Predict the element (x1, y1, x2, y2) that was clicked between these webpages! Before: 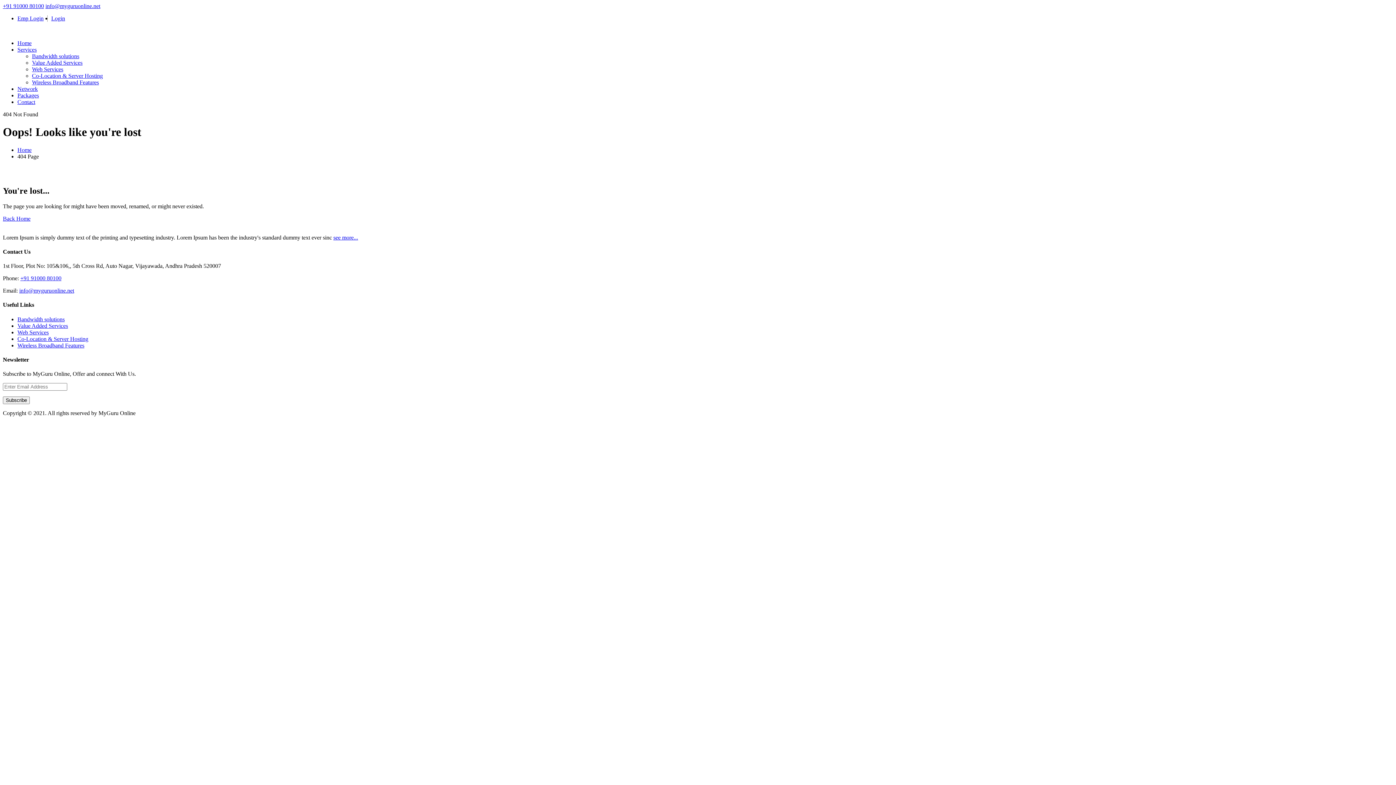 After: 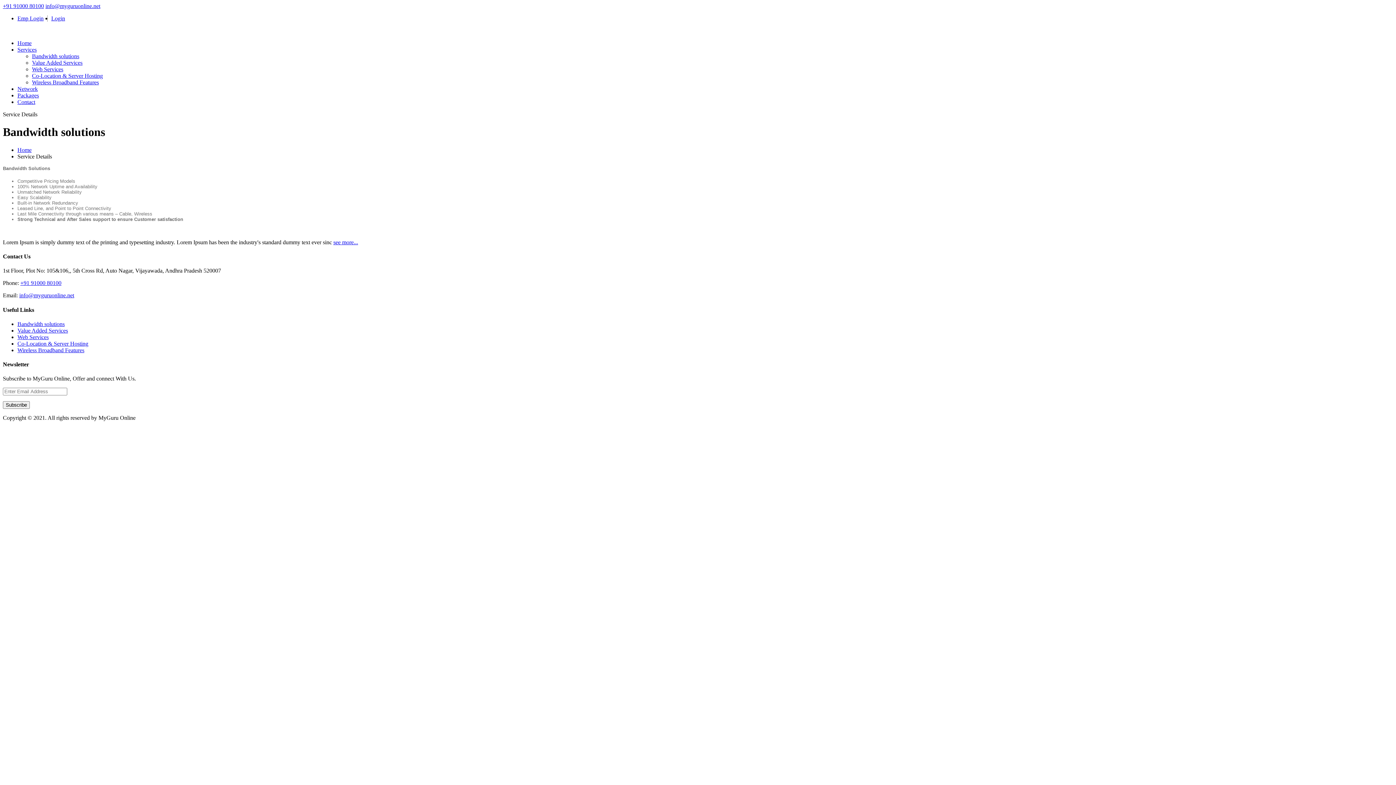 Action: label: Bandwidth solutions bbox: (32, 53, 79, 59)